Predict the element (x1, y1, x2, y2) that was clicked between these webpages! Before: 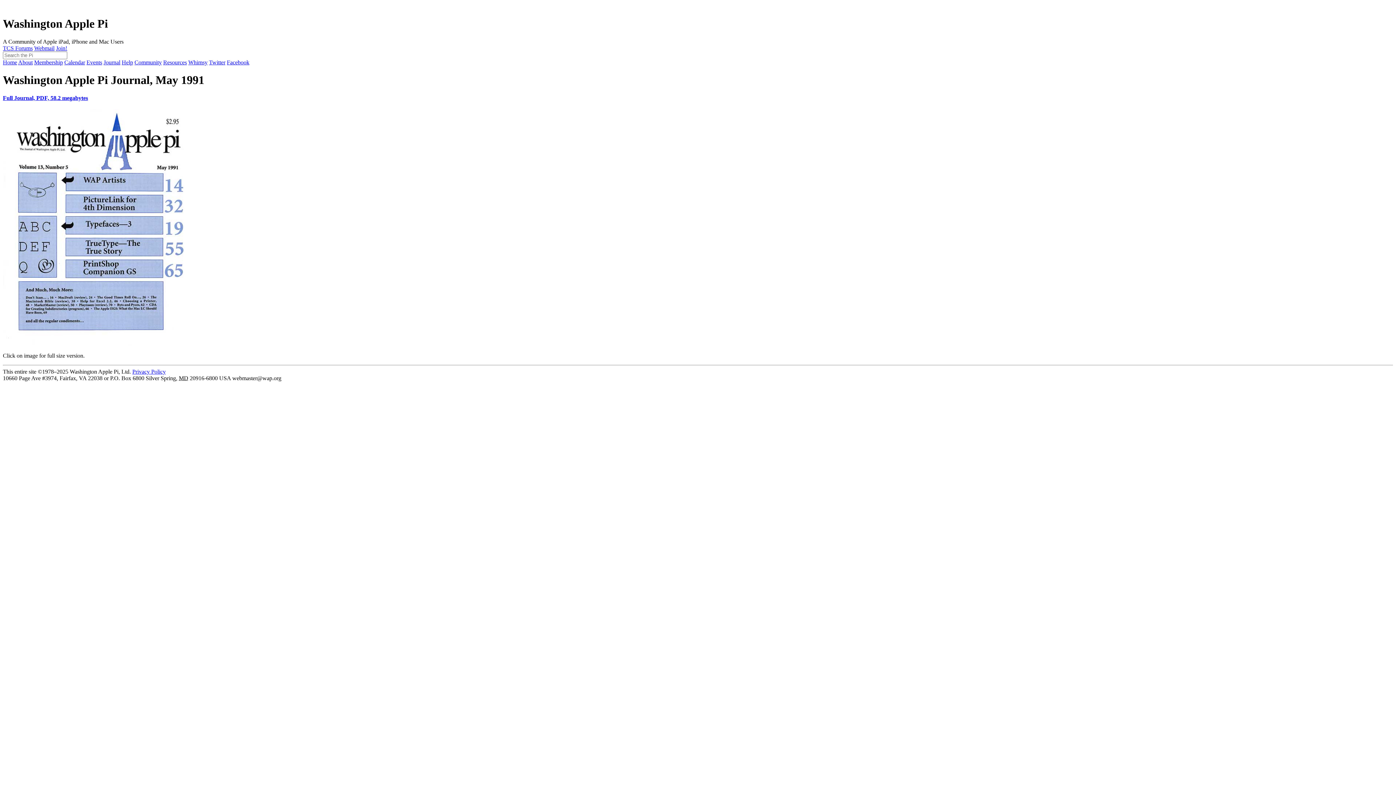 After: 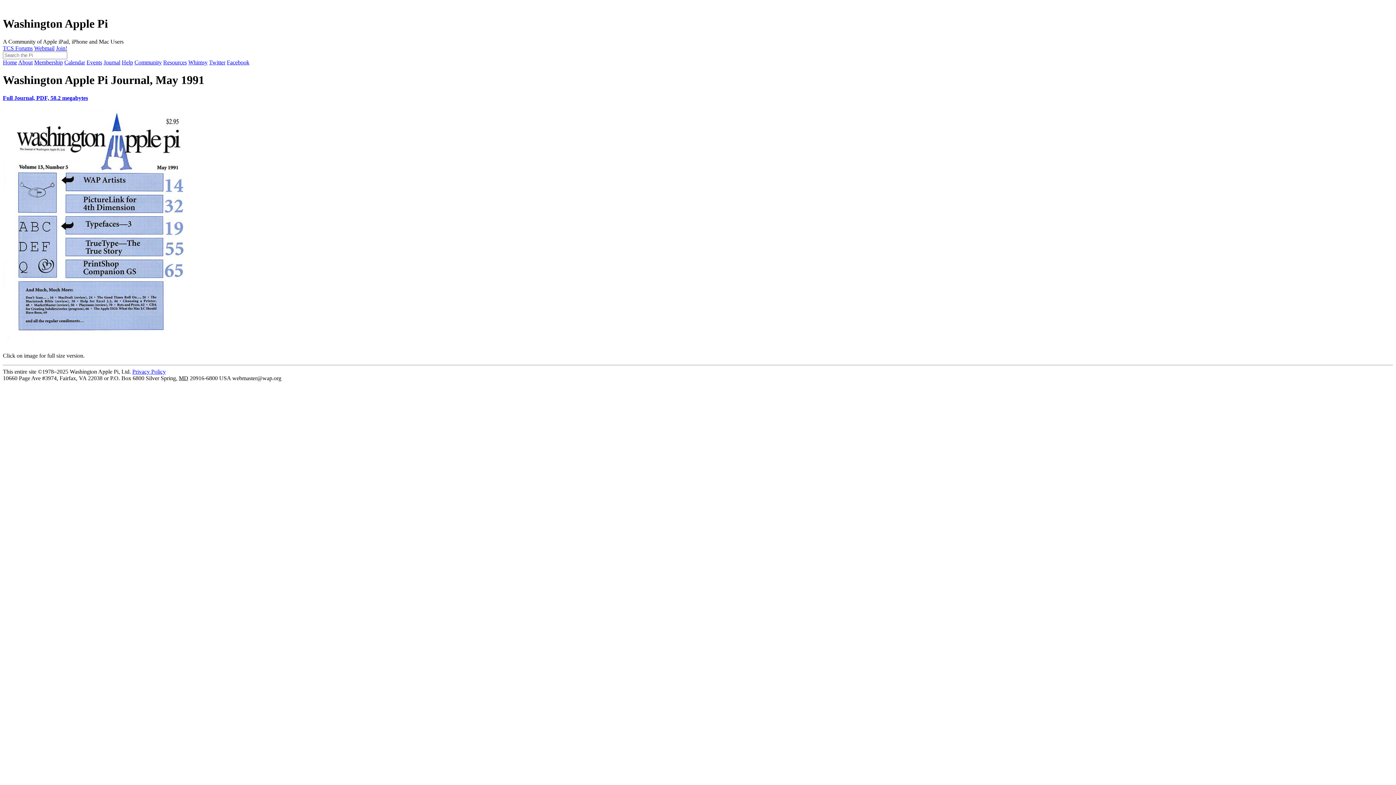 Action: bbox: (209, 59, 225, 65) label: Twitter